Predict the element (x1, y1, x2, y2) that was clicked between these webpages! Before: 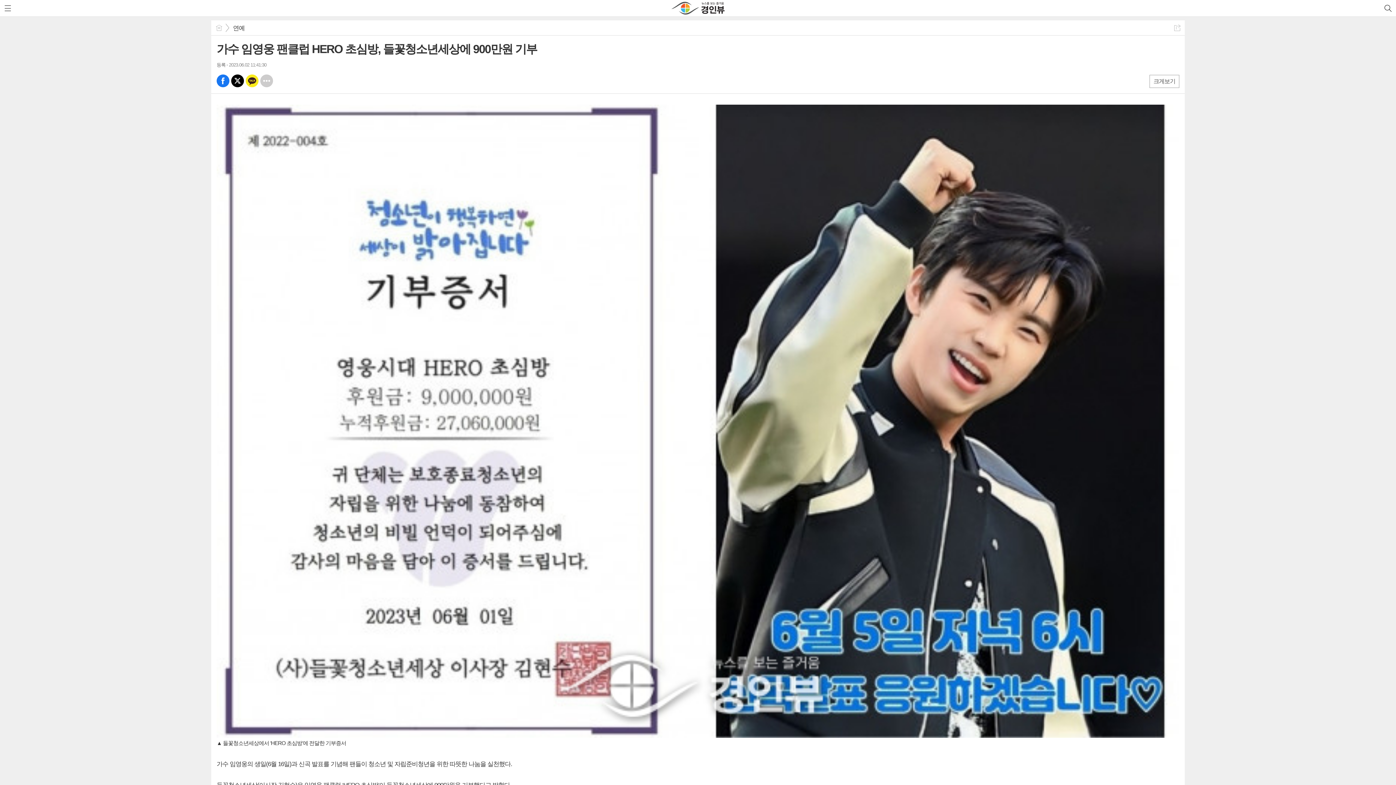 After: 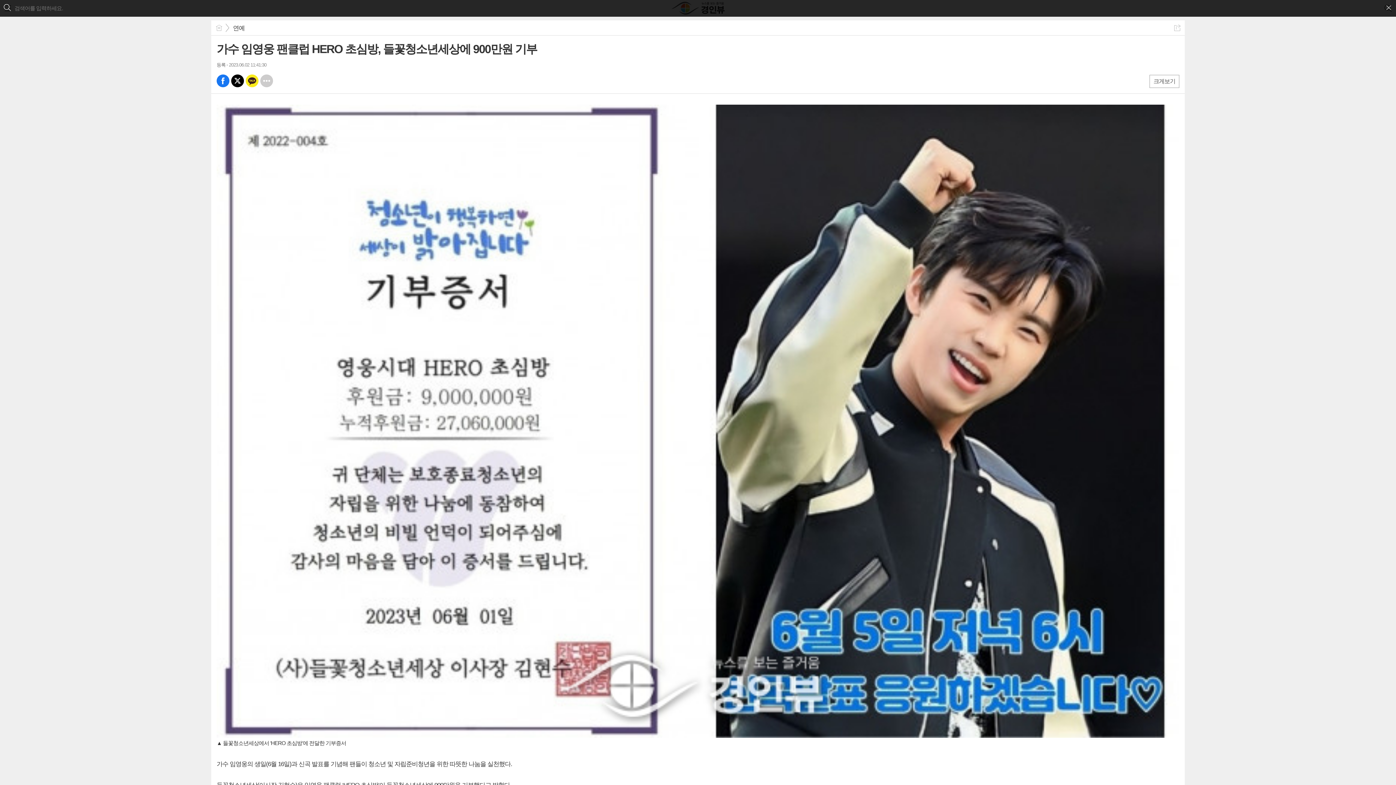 Action: bbox: (1382, 2, 1393, 13)